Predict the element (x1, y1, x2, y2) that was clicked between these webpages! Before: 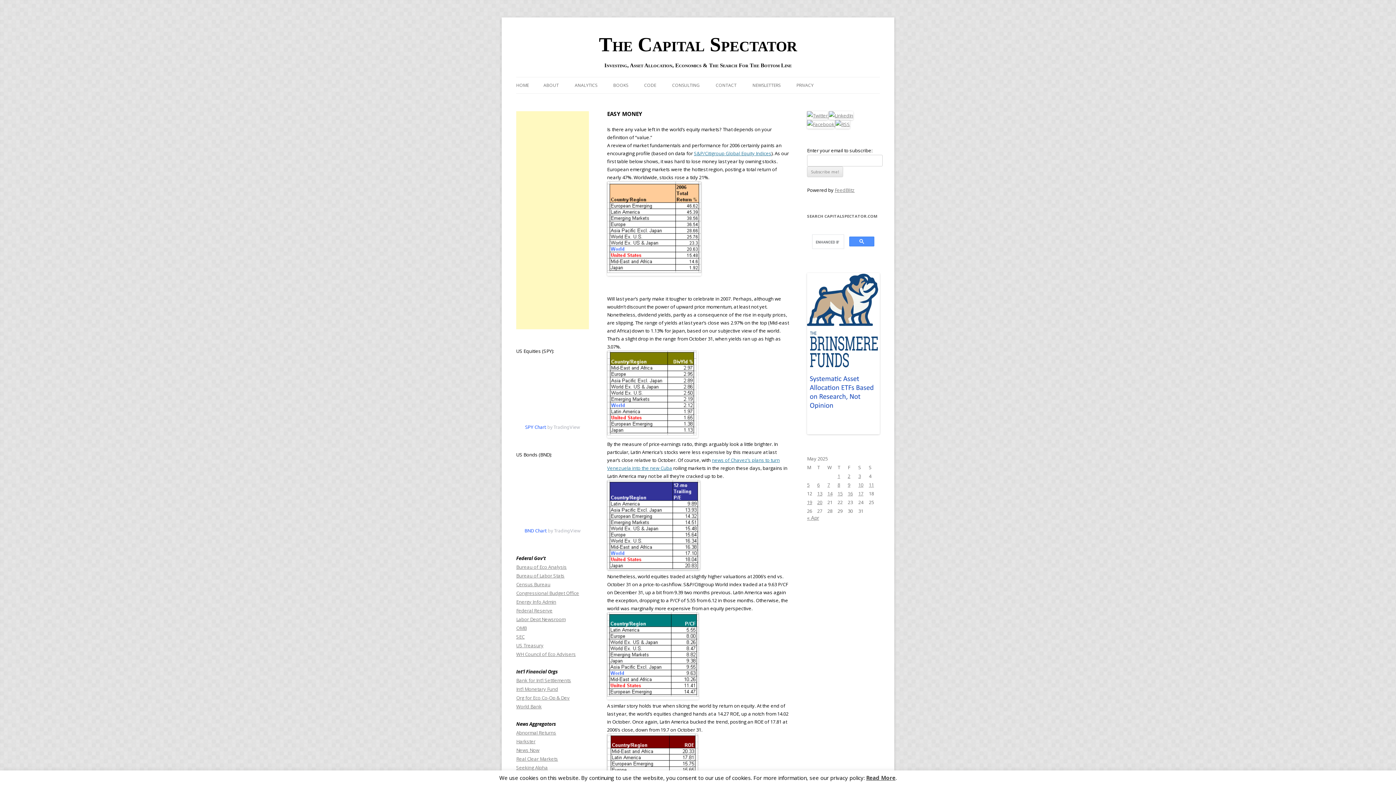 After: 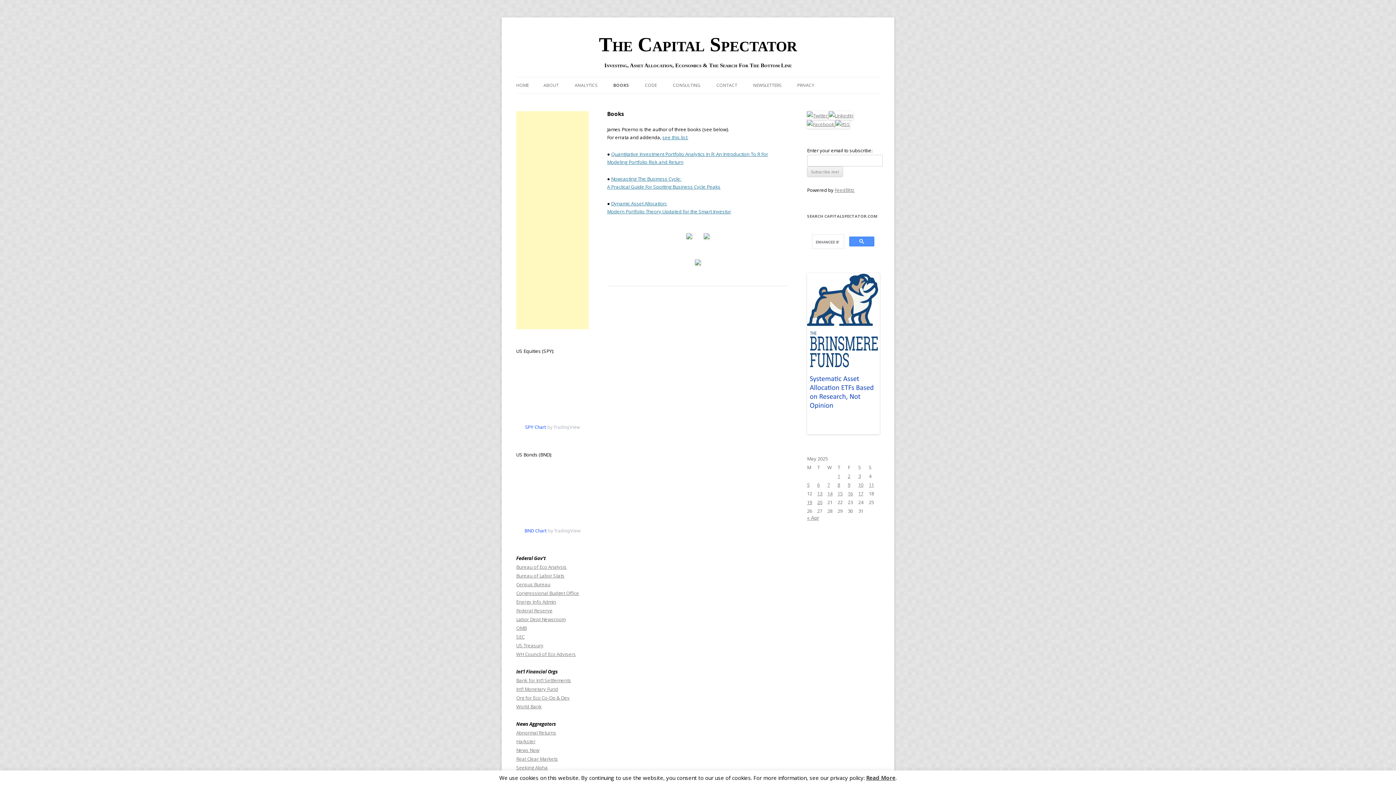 Action: bbox: (613, 77, 628, 93) label: BOOKS